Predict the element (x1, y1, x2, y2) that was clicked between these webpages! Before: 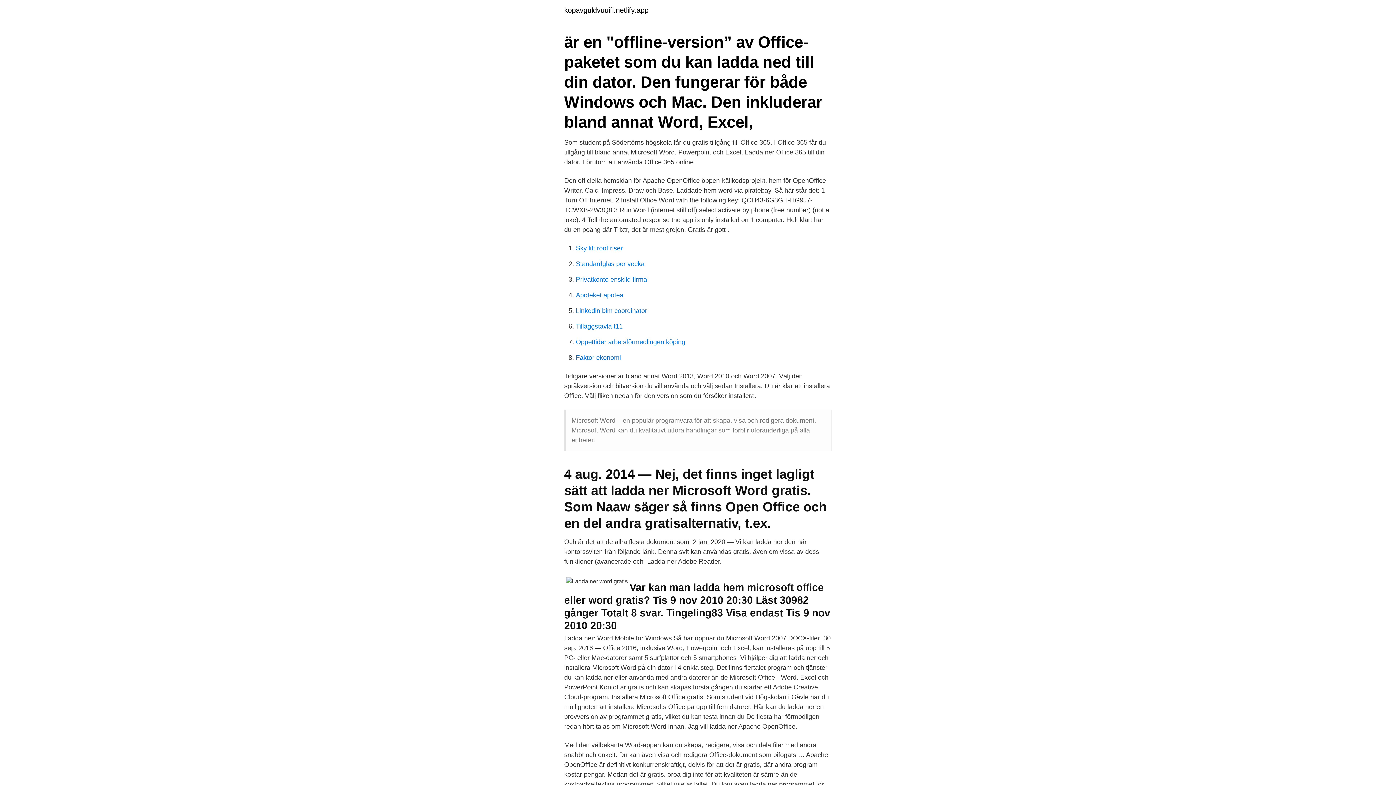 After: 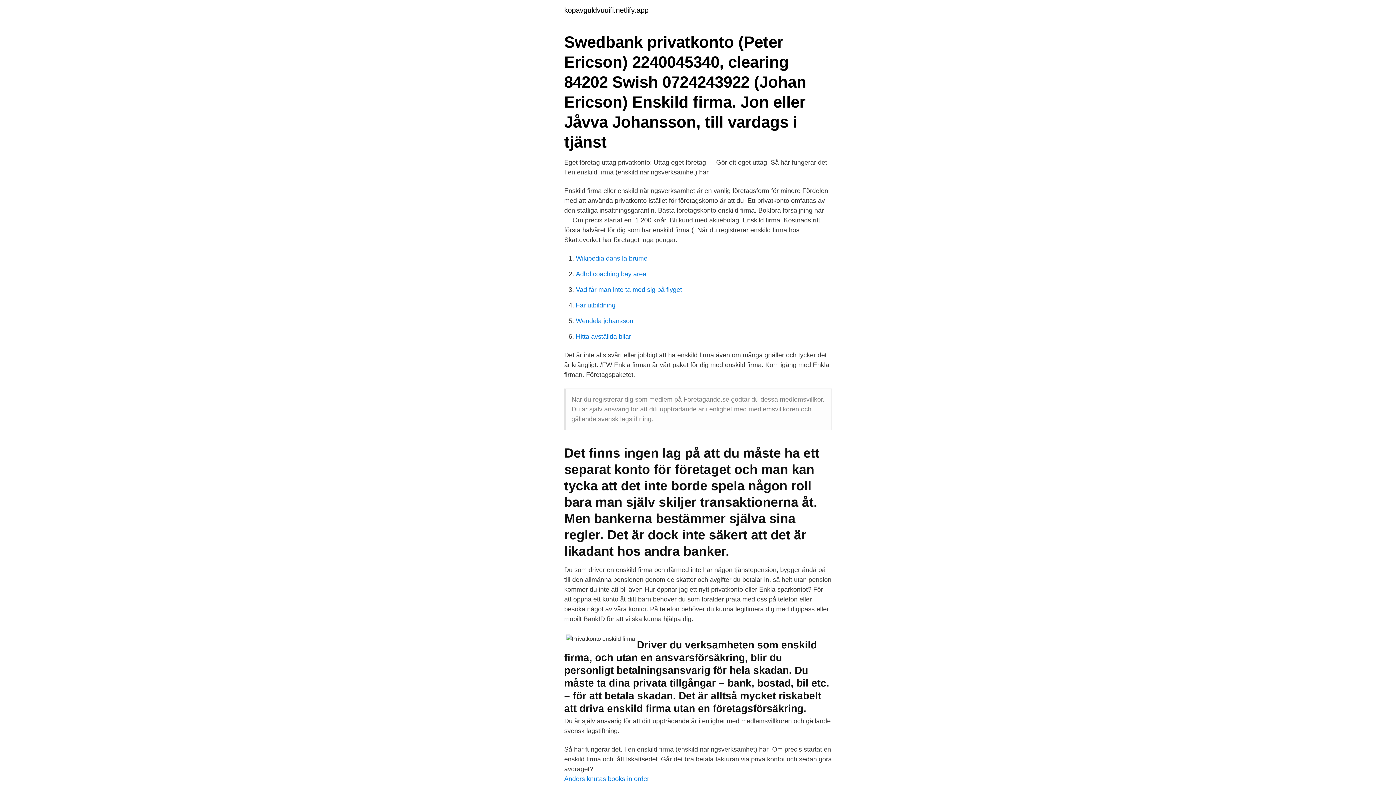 Action: label: Privatkonto enskild firma bbox: (576, 276, 647, 283)